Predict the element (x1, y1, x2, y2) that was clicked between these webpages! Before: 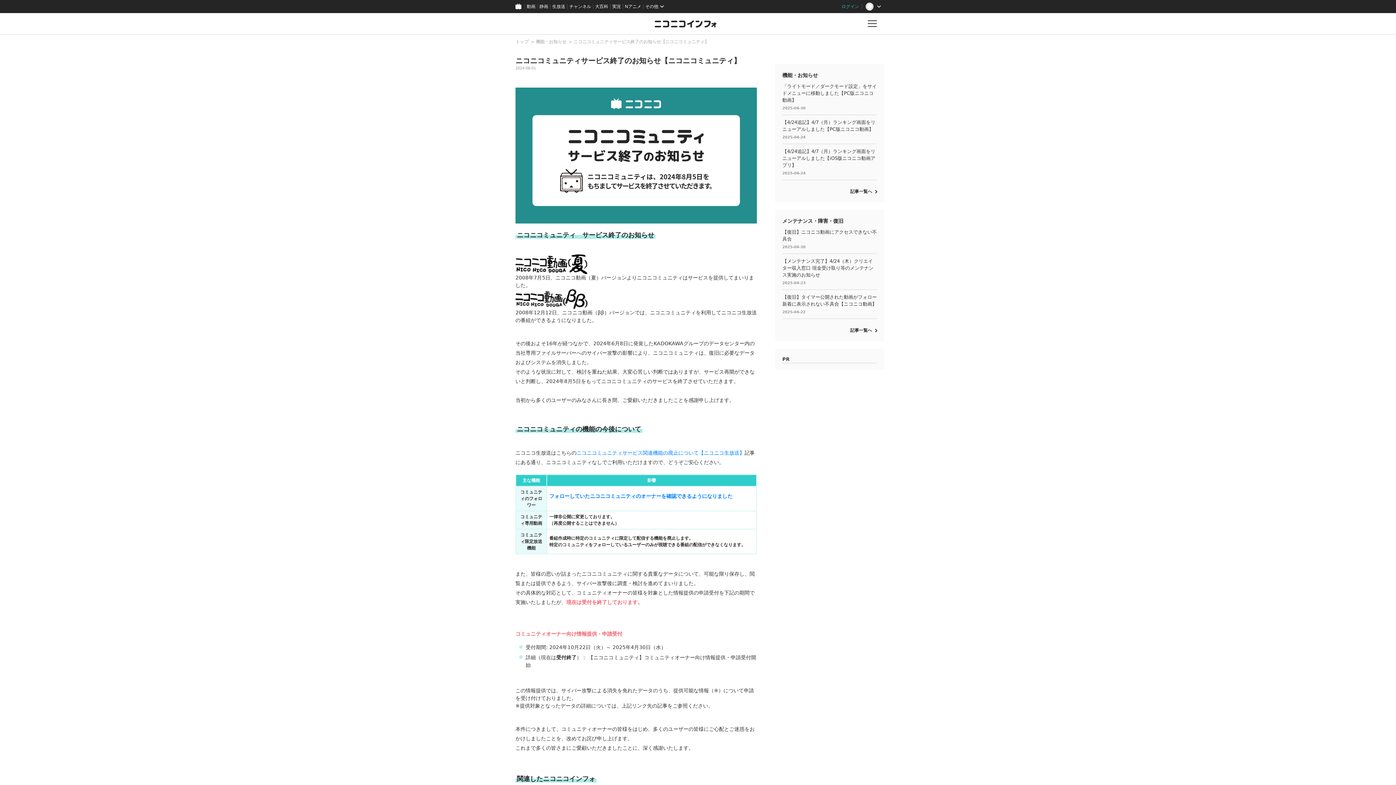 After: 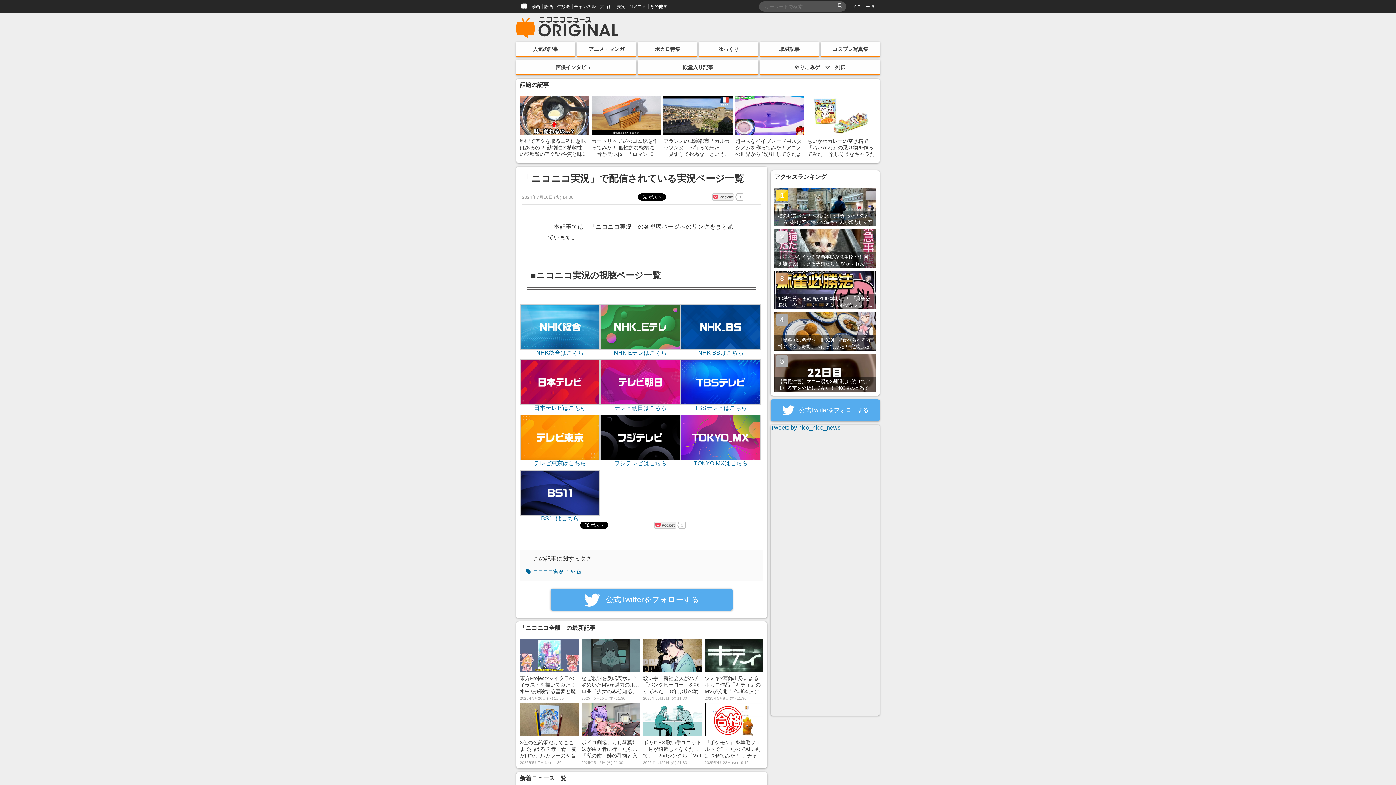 Action: bbox: (610, 0, 623, 13) label: 実況